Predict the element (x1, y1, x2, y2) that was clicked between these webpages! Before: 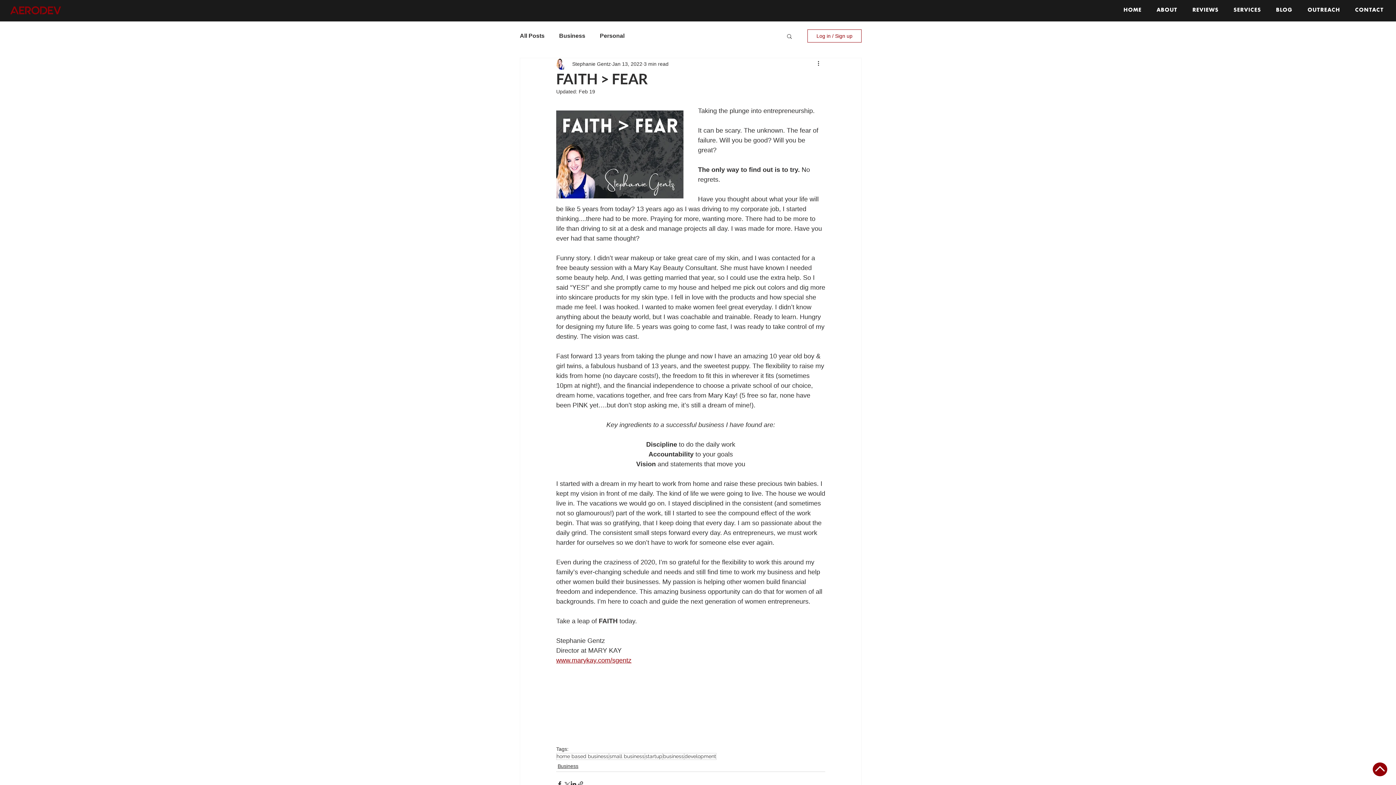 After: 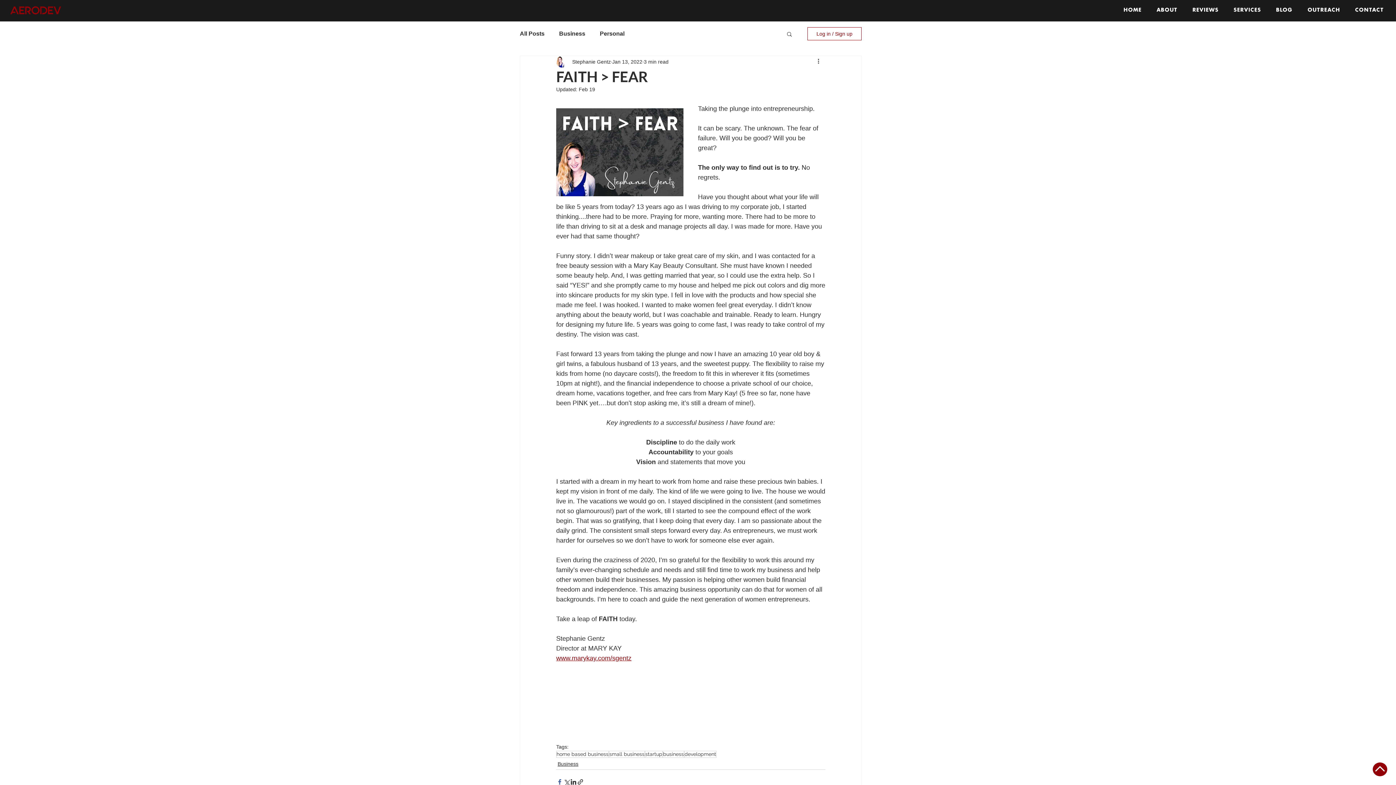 Action: bbox: (556, 780, 563, 787) label: Share via Facebook